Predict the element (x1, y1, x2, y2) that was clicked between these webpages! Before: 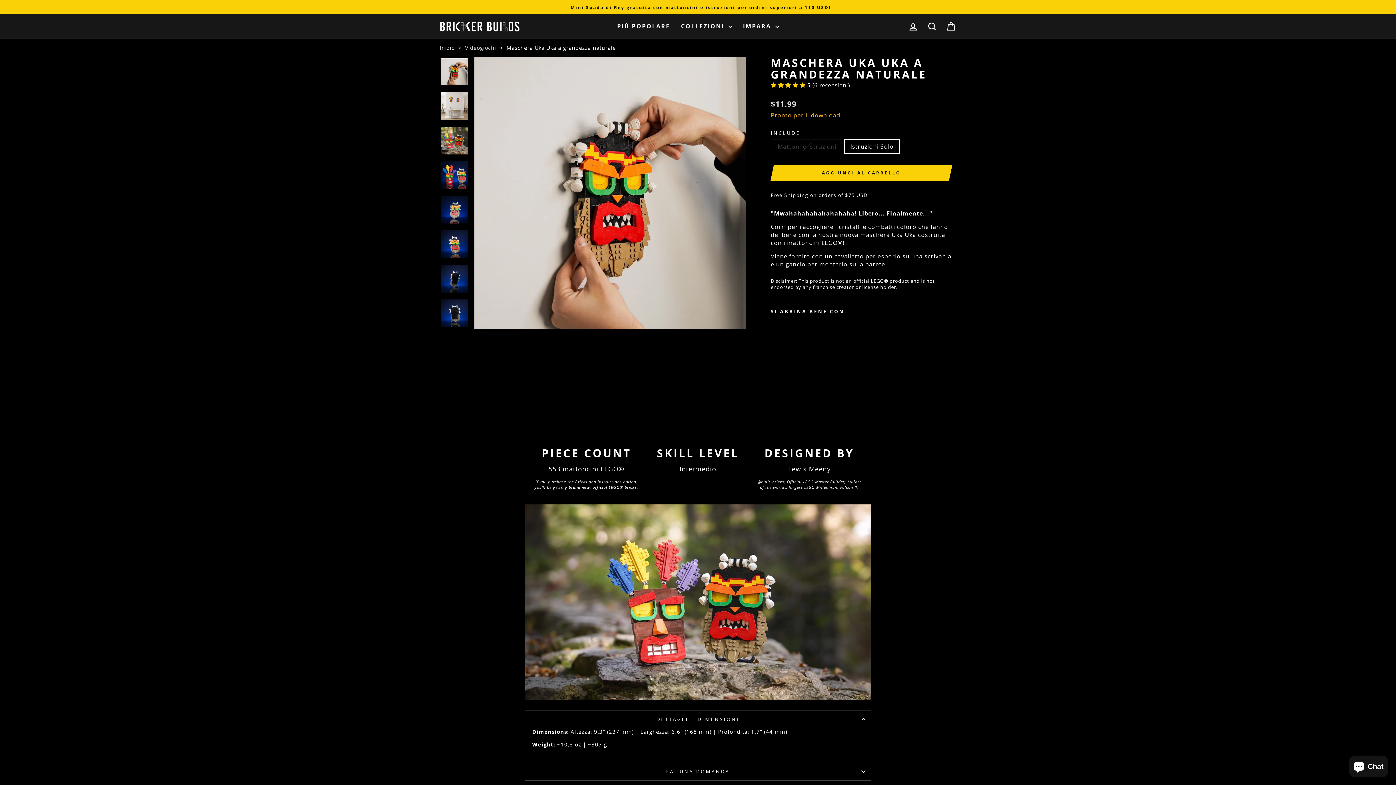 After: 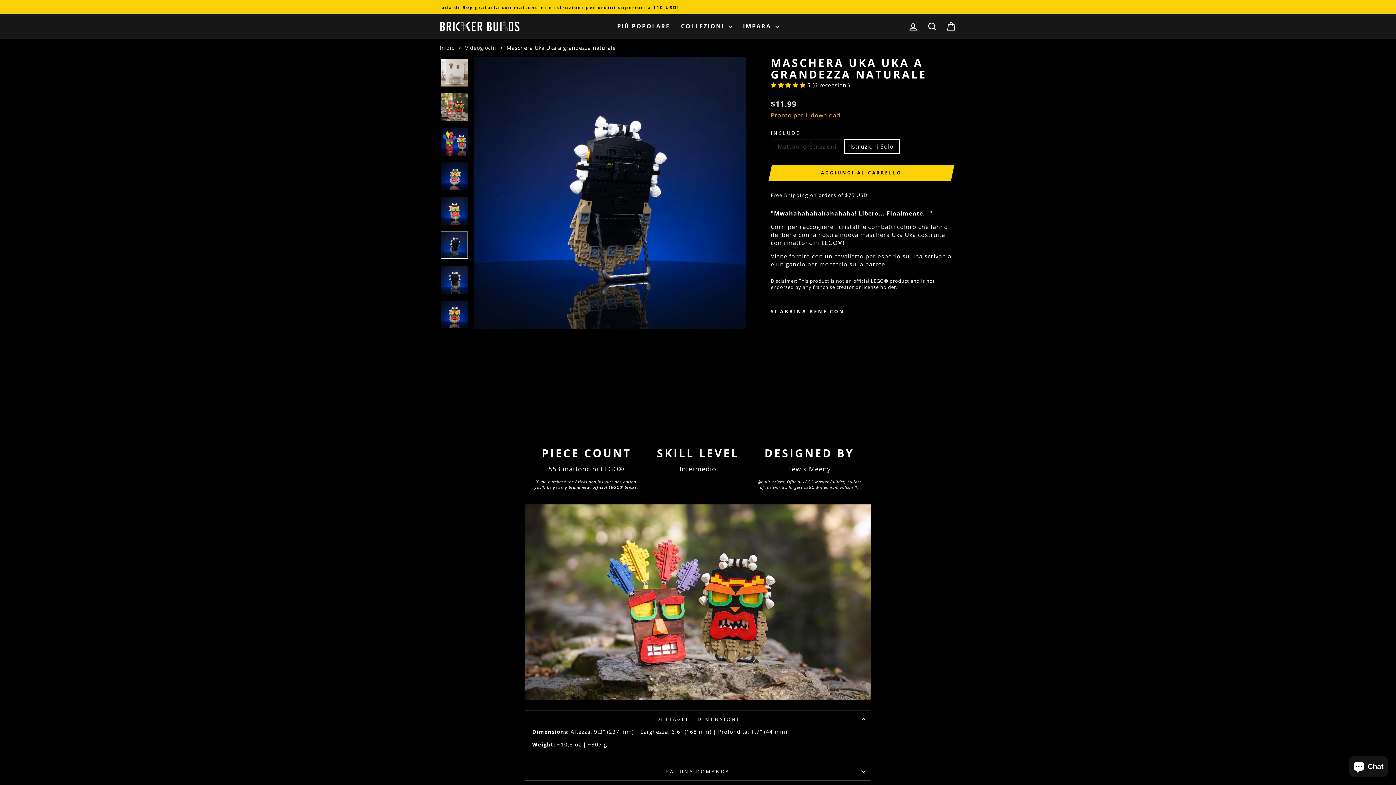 Action: bbox: (440, 265, 468, 292)